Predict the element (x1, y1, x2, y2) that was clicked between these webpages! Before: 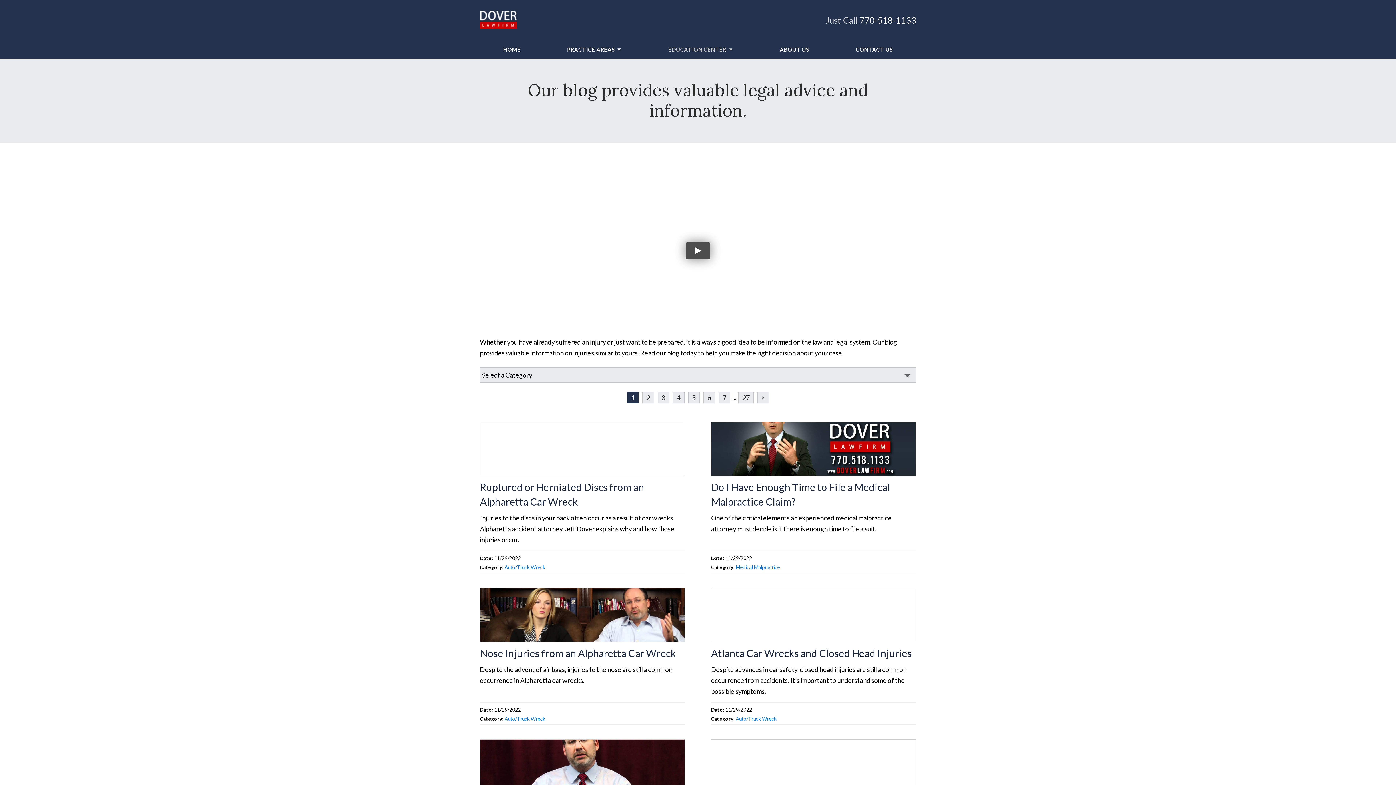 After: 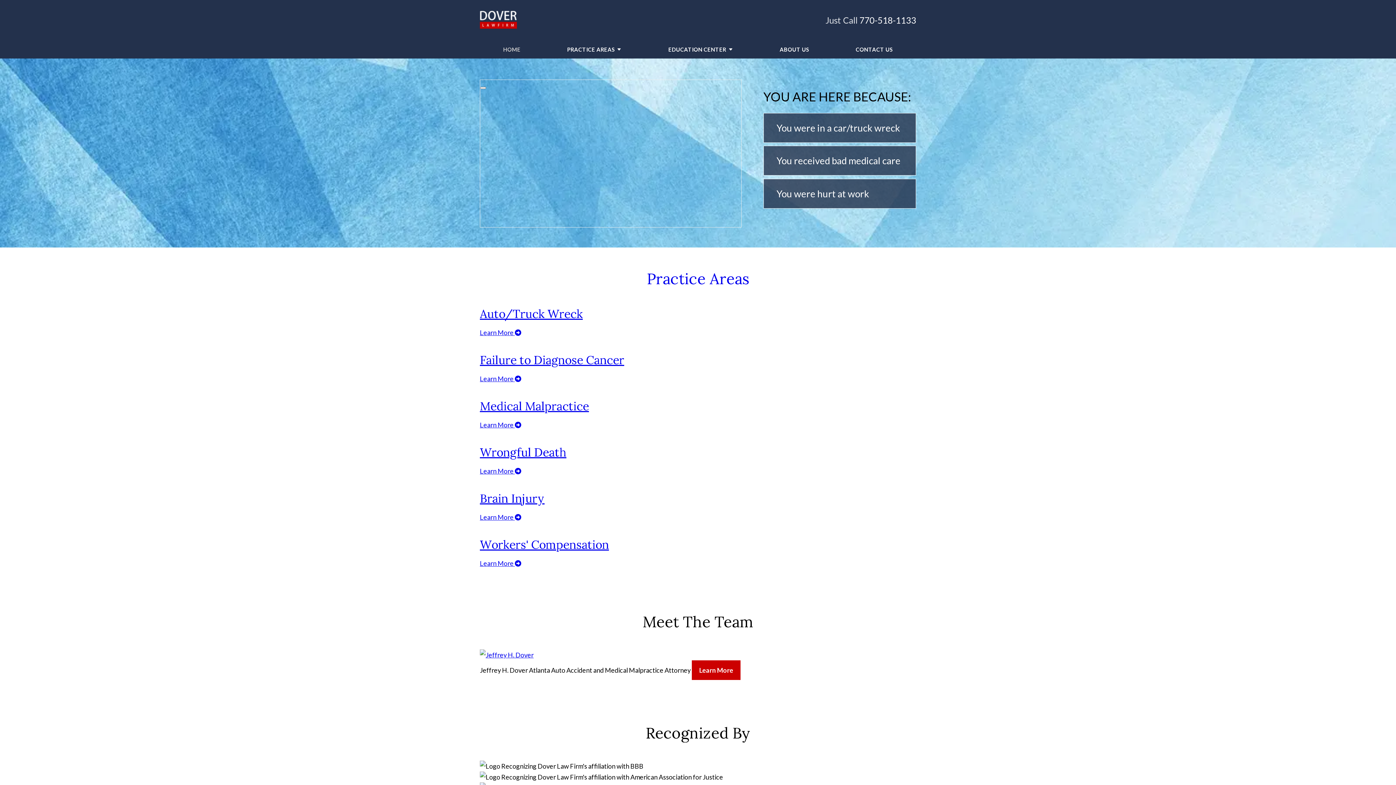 Action: bbox: (503, 40, 520, 58) label: HOME